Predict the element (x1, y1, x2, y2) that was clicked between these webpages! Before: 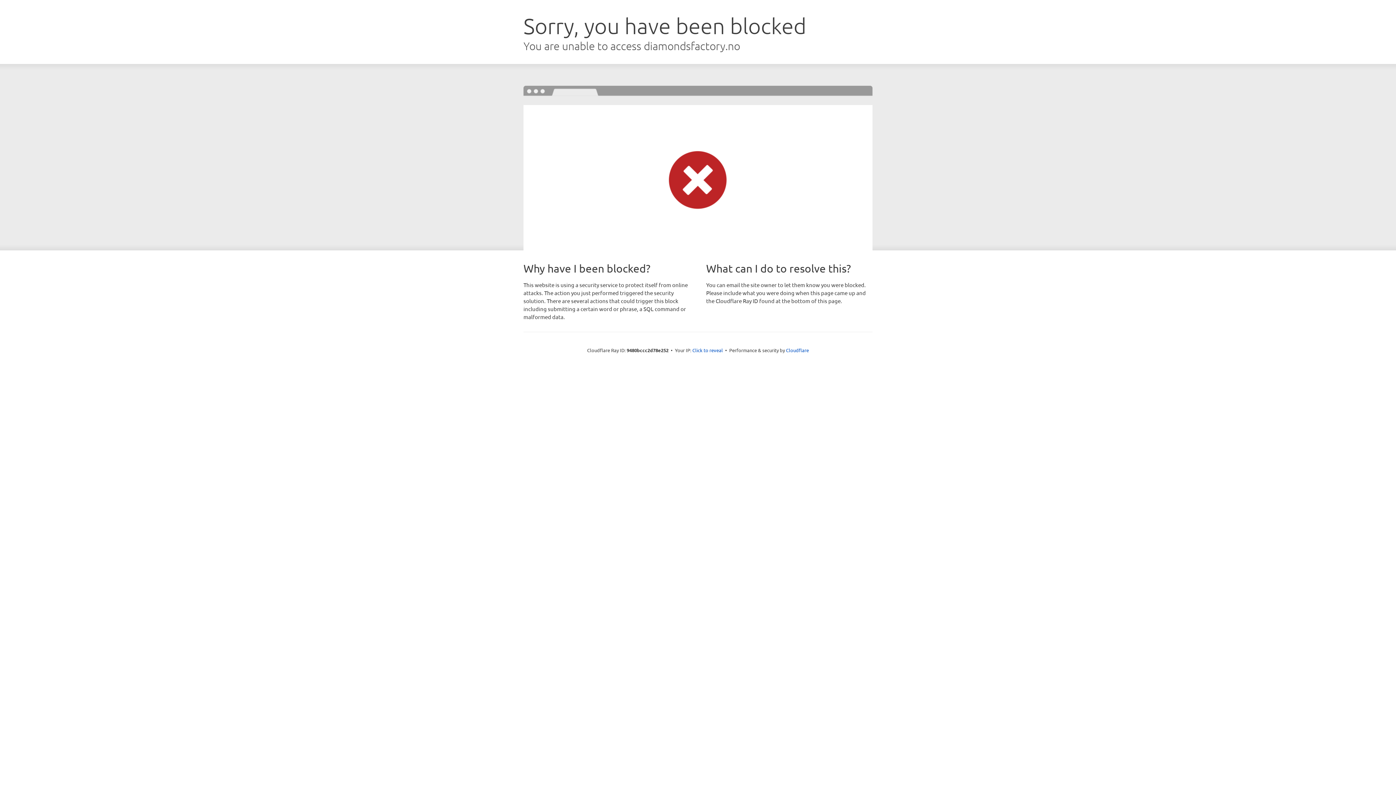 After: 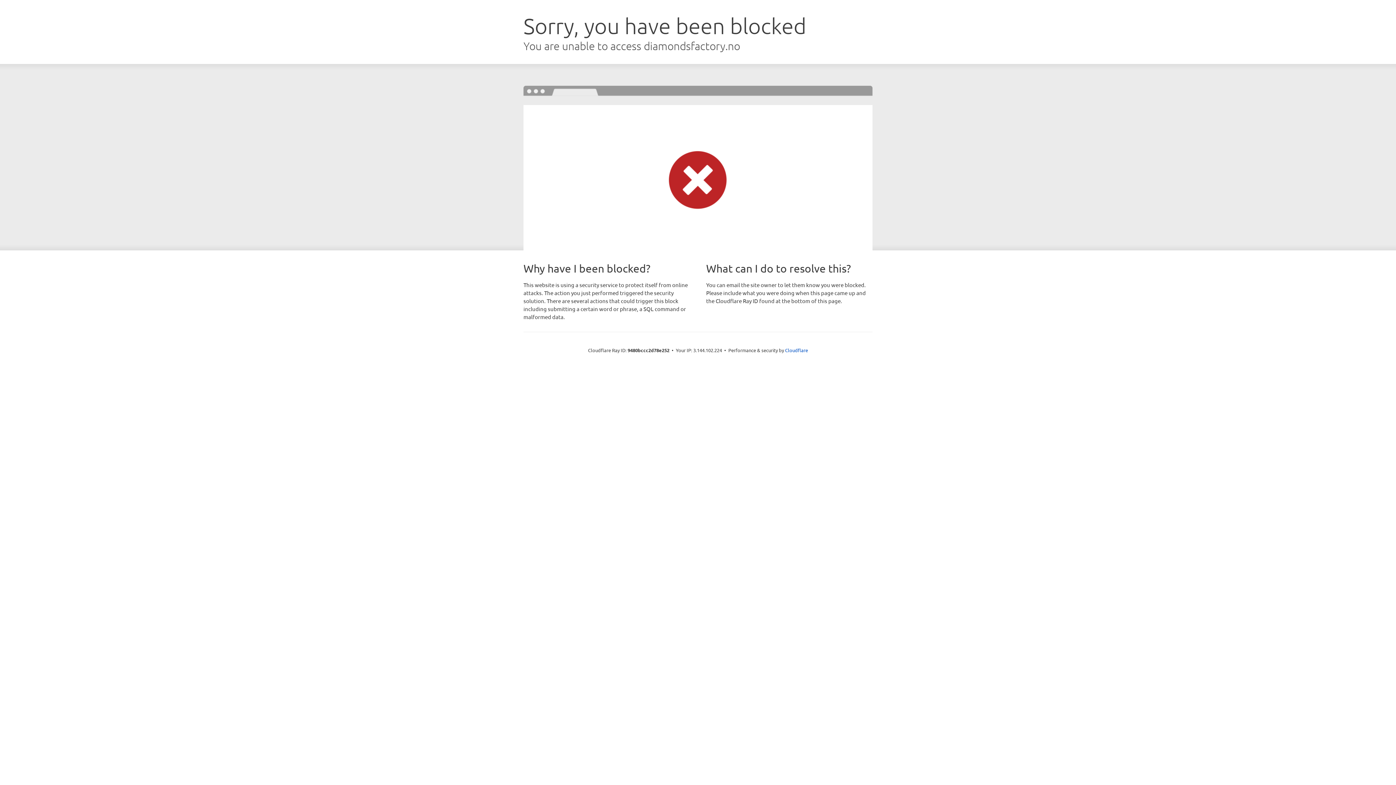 Action: bbox: (692, 346, 723, 353) label: Click to reveal